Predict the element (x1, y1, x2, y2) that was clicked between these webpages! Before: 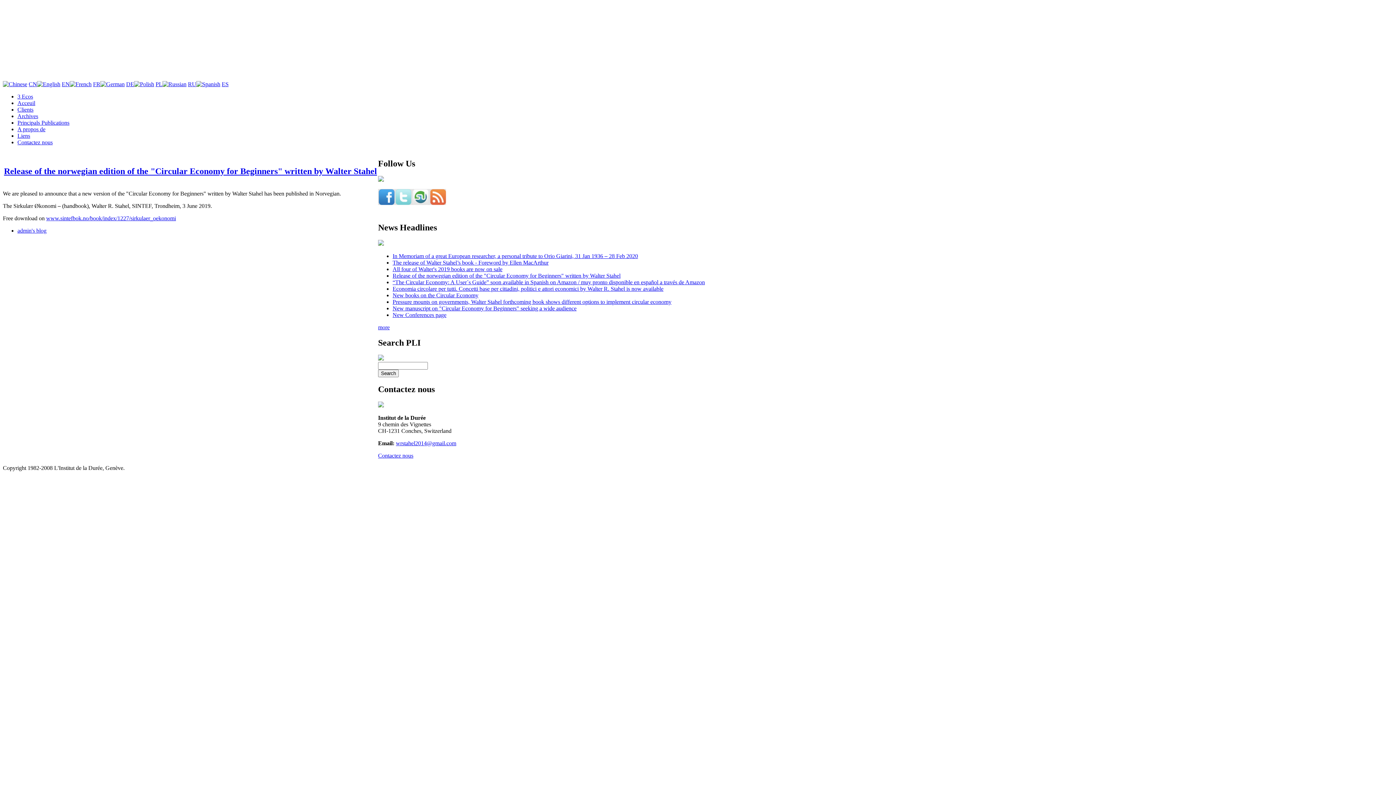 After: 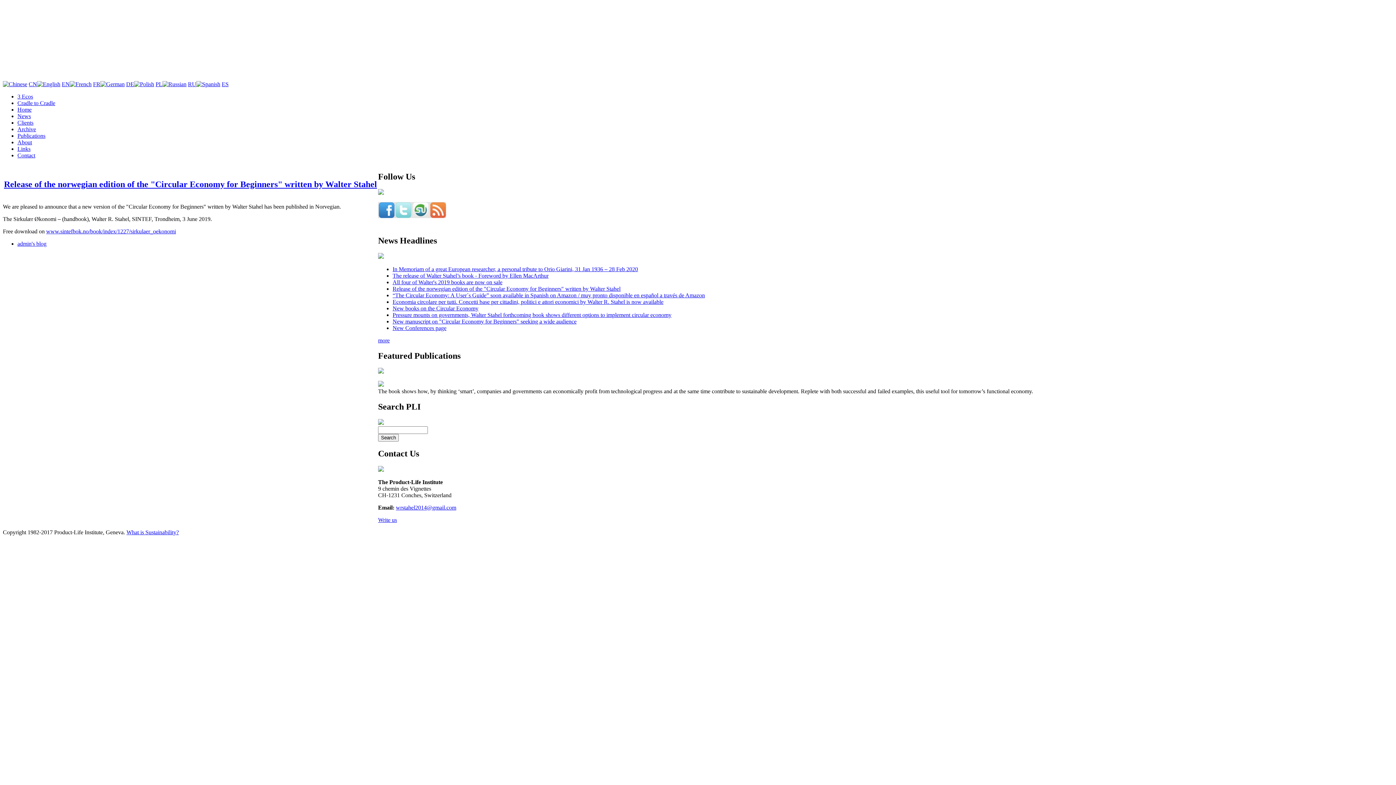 Action: label: Release of the norwegian edition of the "Circular Economy for Beginners" written by Walter Stahel bbox: (4, 166, 377, 175)